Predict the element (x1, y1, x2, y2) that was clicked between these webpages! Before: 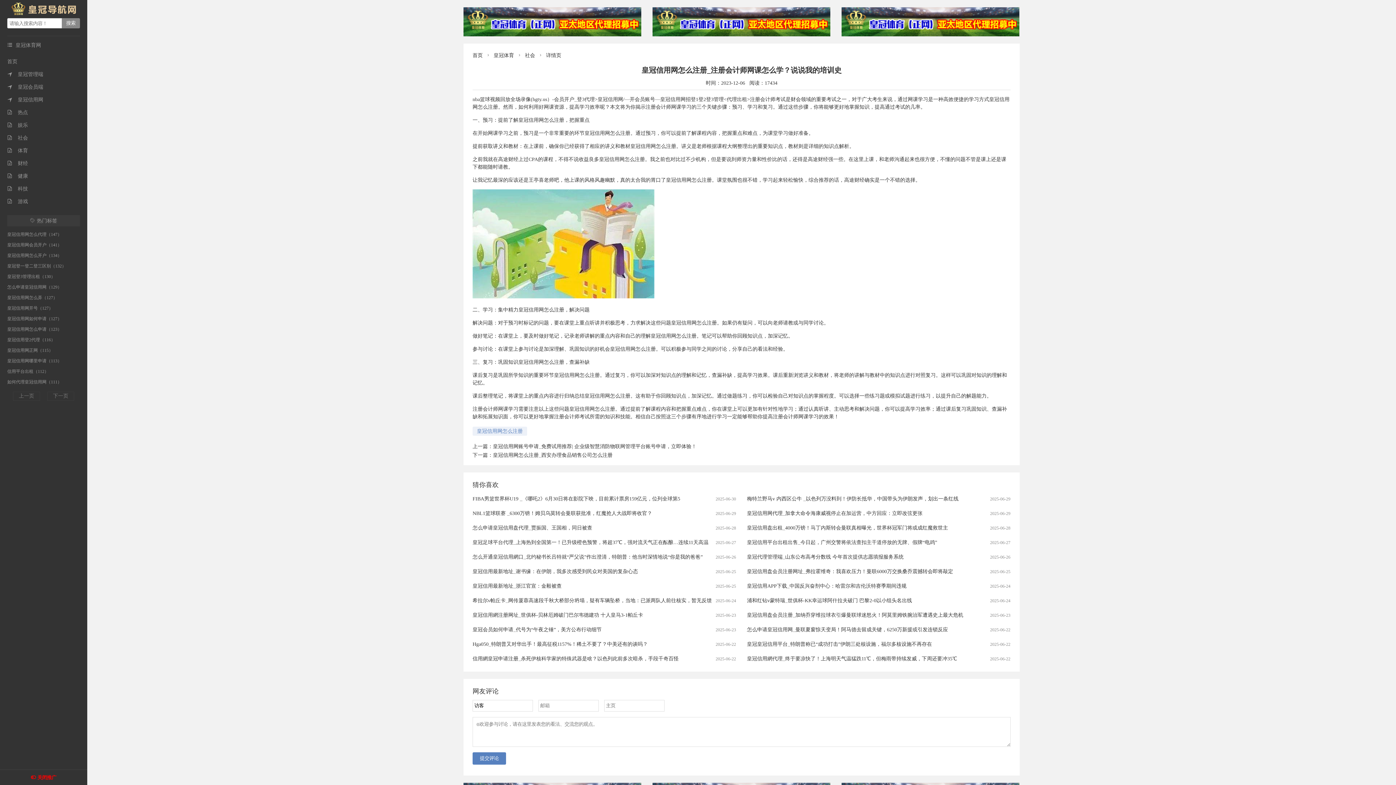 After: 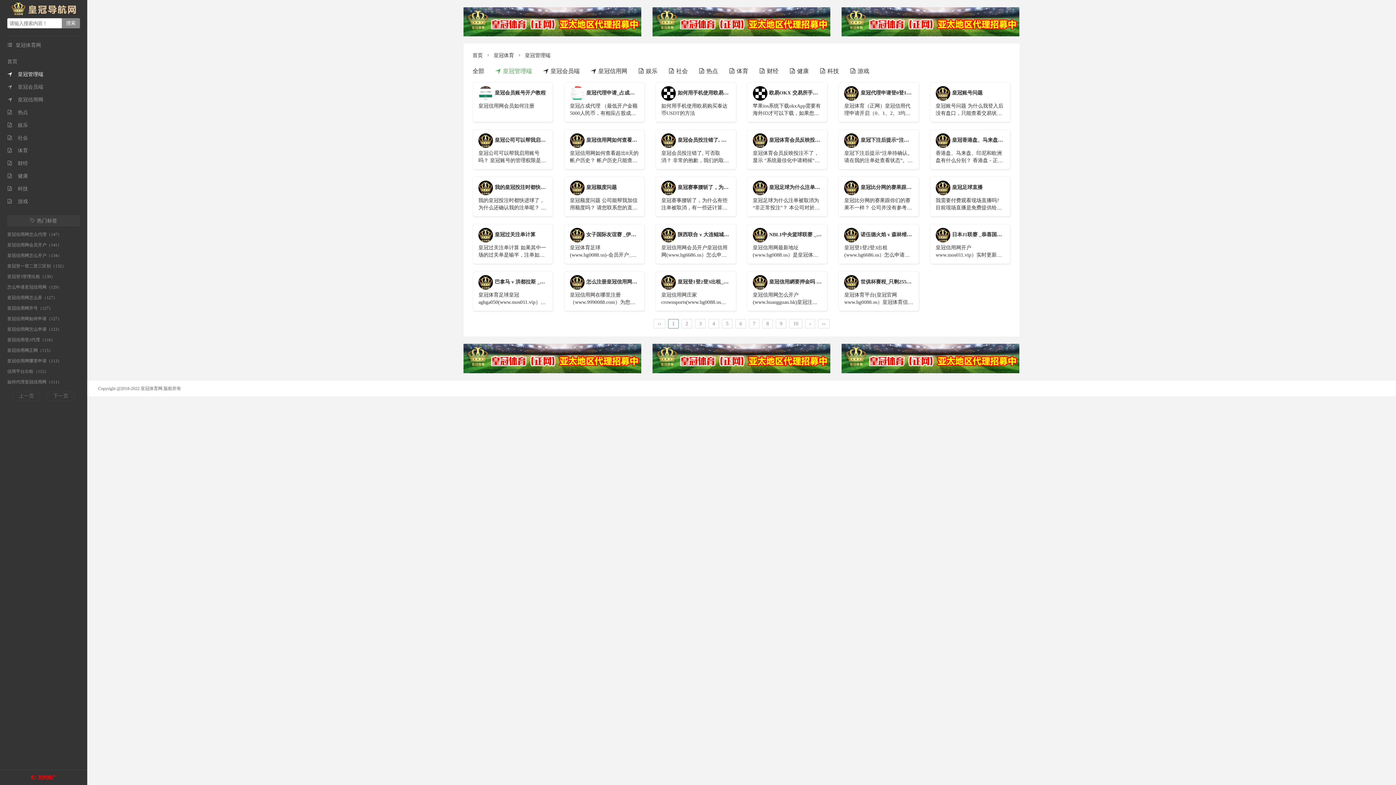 Action: bbox: (7, 71, 43, 77) label: 皇冠管理端